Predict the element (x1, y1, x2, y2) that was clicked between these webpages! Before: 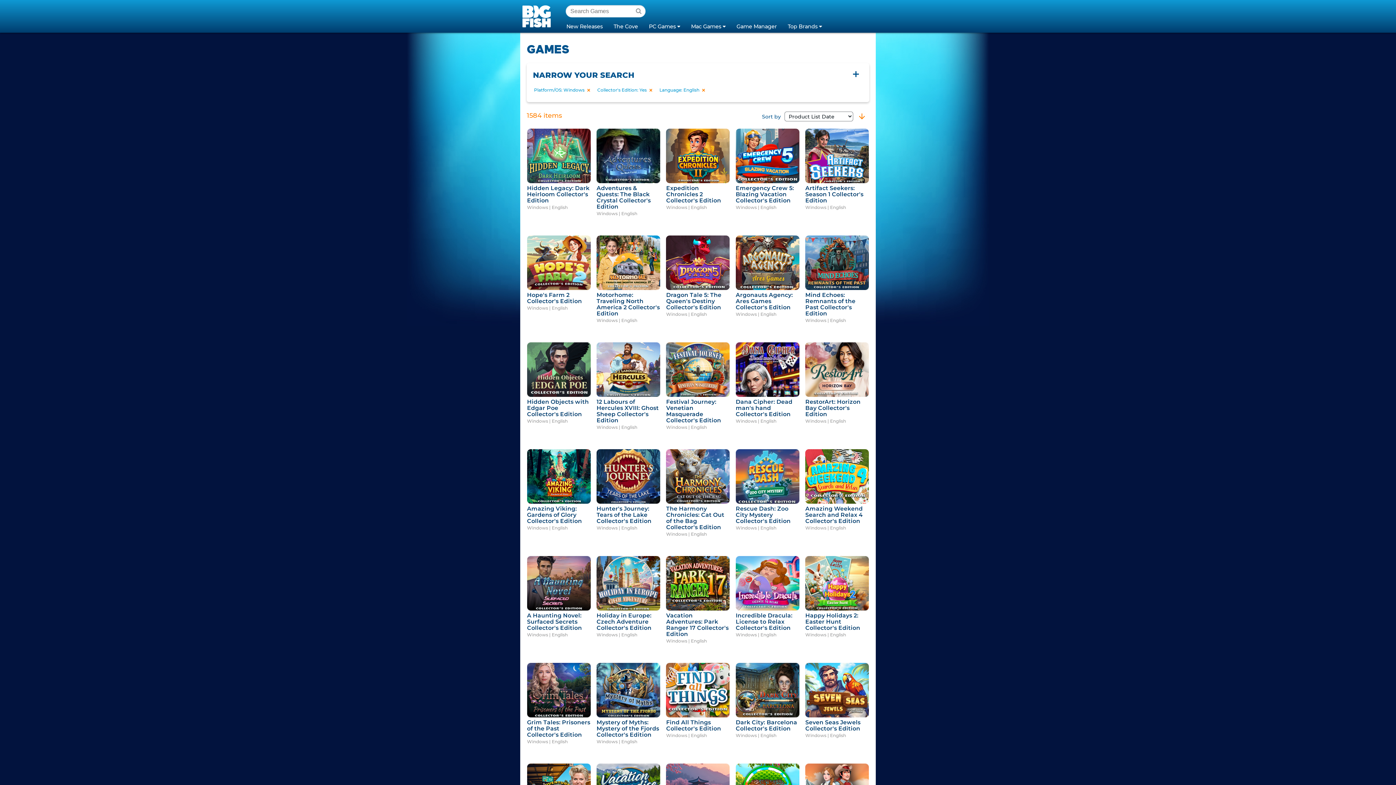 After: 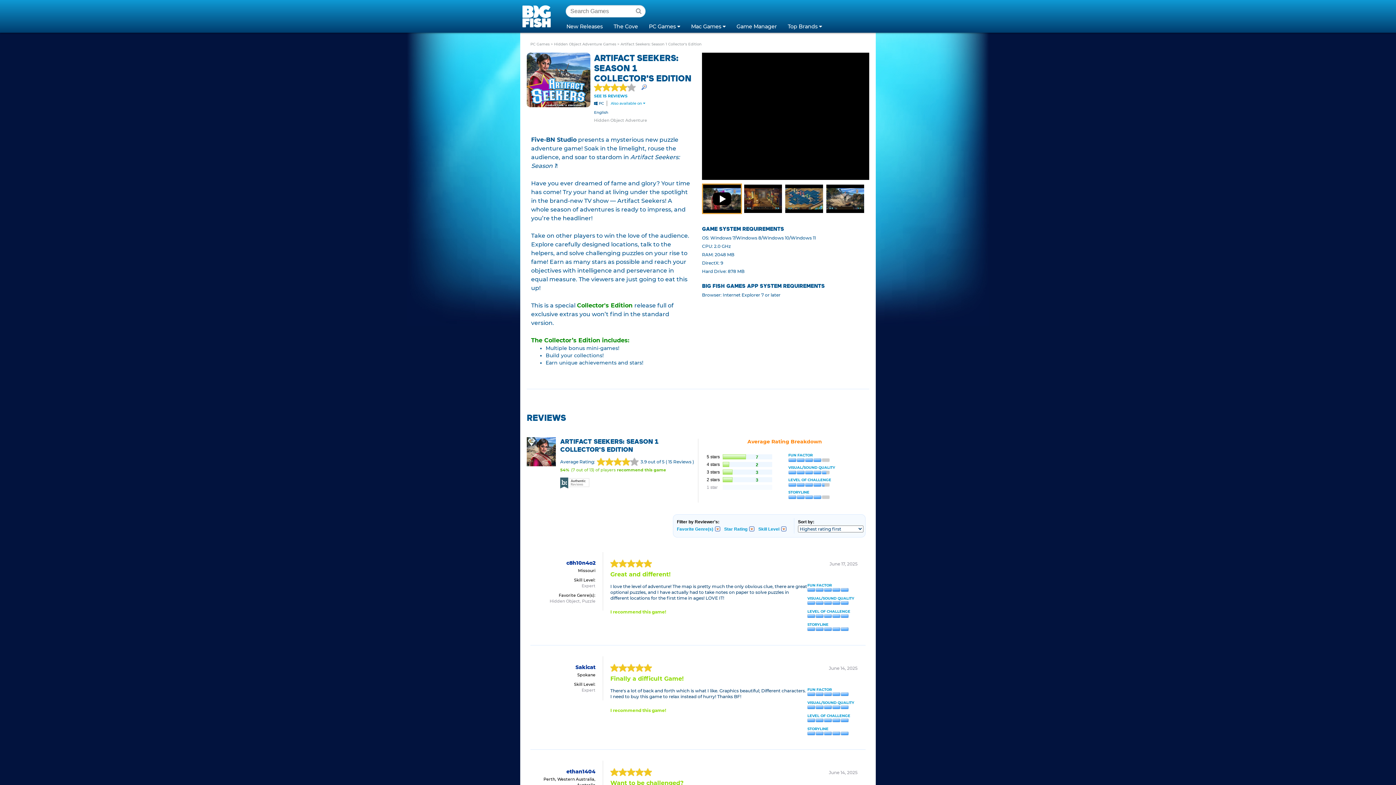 Action: bbox: (805, 178, 869, 184)